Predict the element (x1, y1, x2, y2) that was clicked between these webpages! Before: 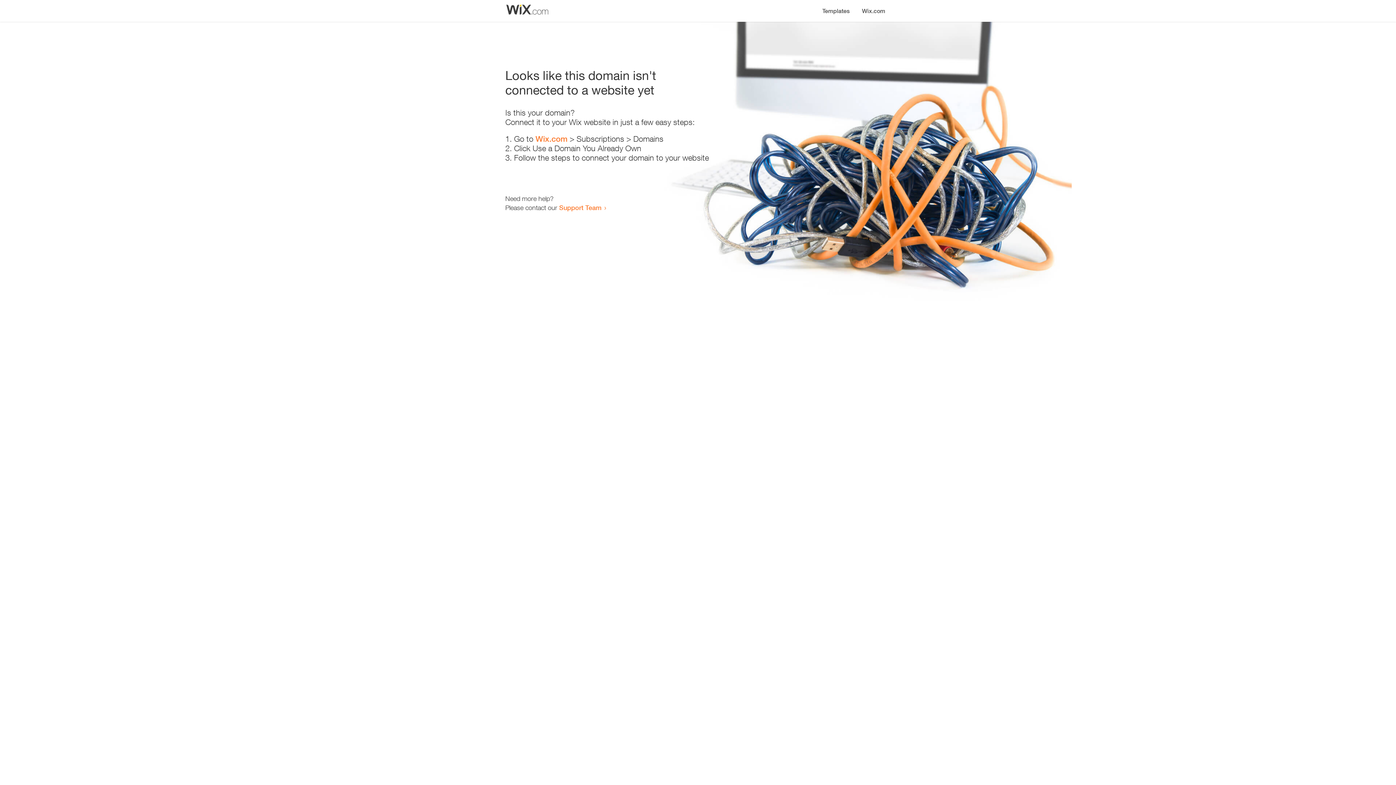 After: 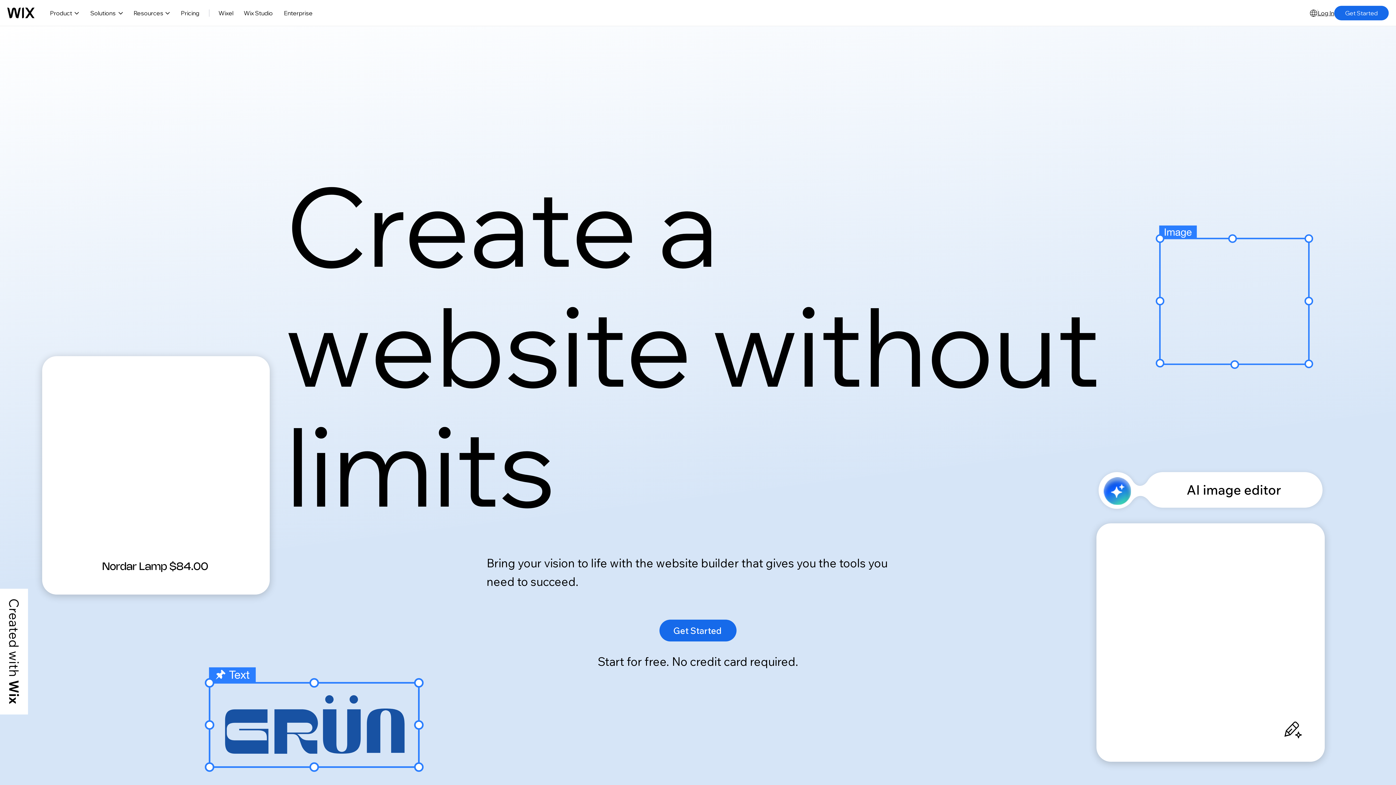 Action: label: Wix.com bbox: (535, 134, 567, 143)